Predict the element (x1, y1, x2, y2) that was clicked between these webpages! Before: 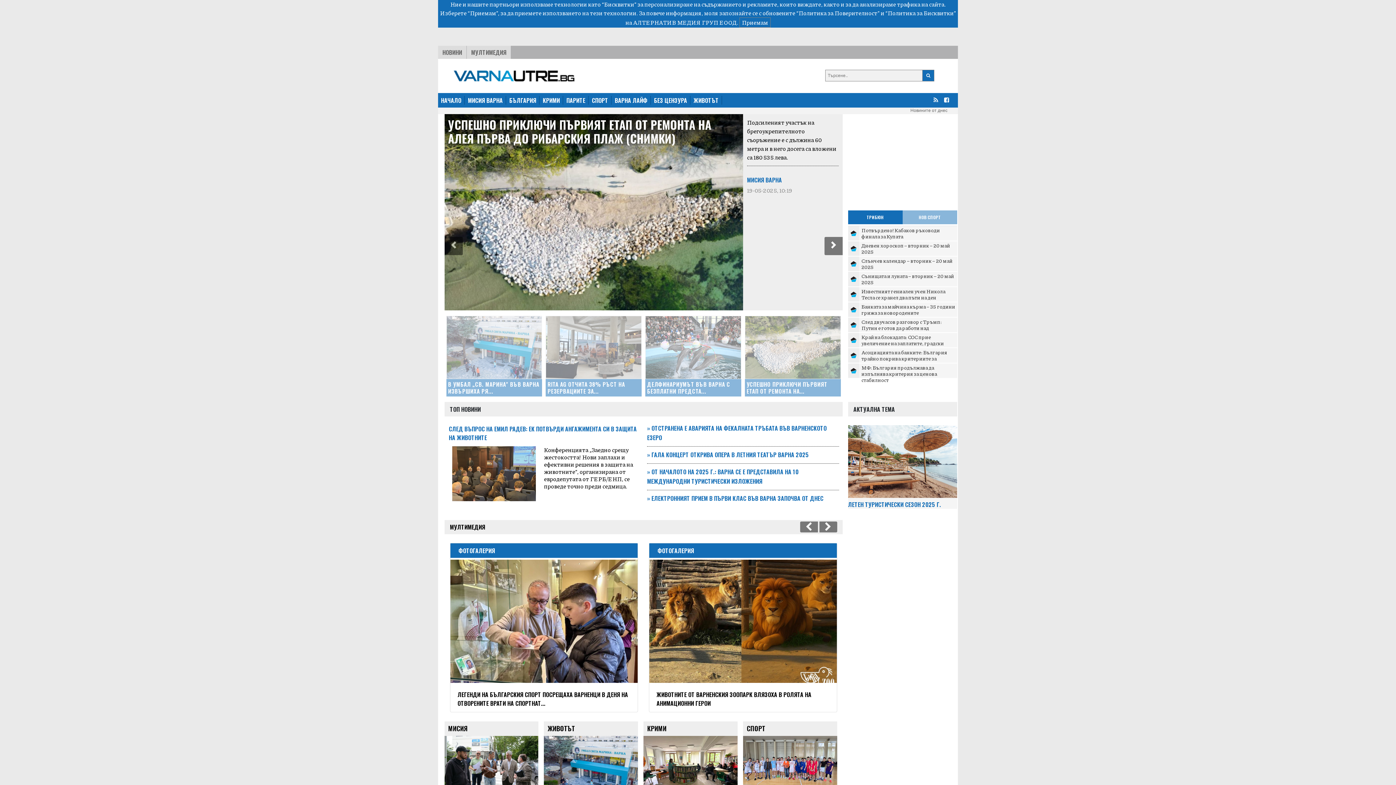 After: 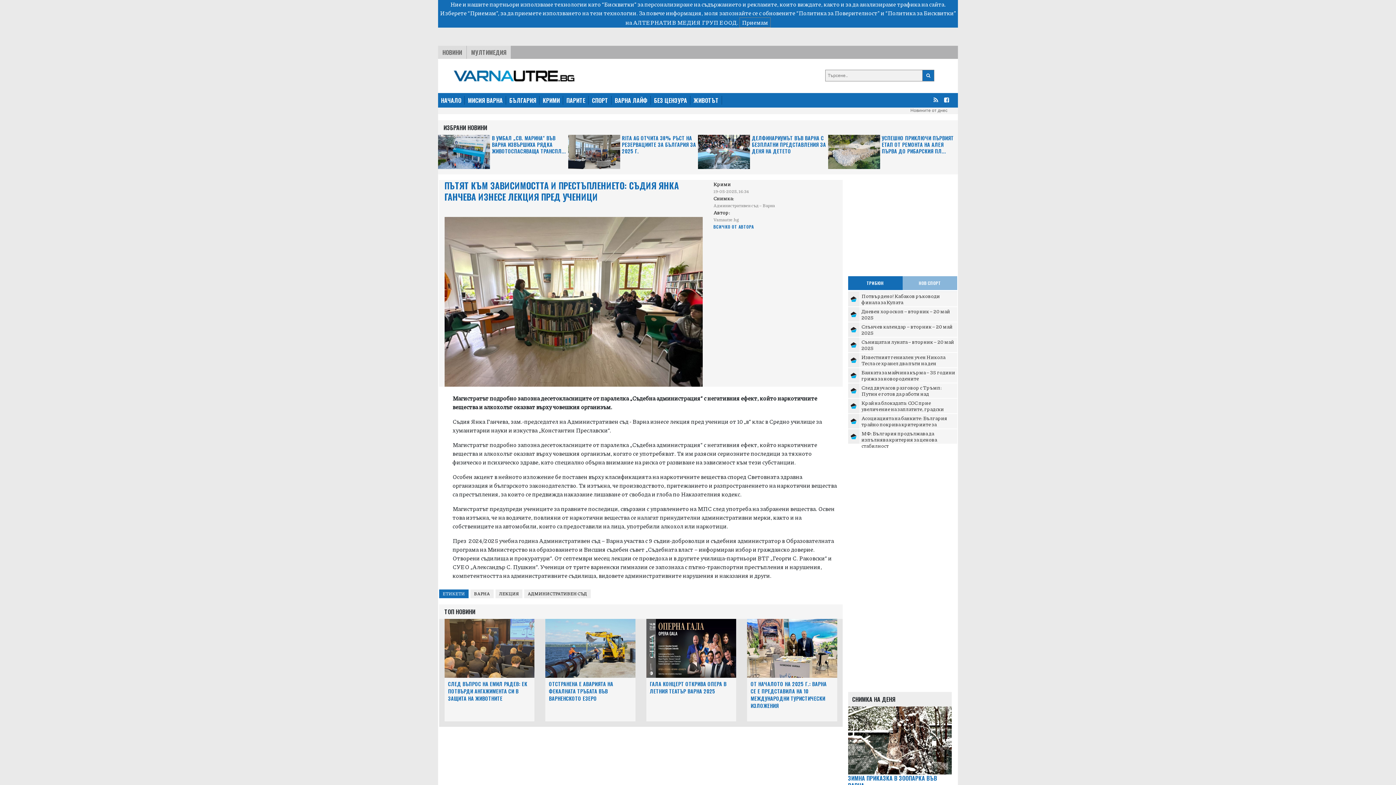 Action: bbox: (643, 763, 737, 769)